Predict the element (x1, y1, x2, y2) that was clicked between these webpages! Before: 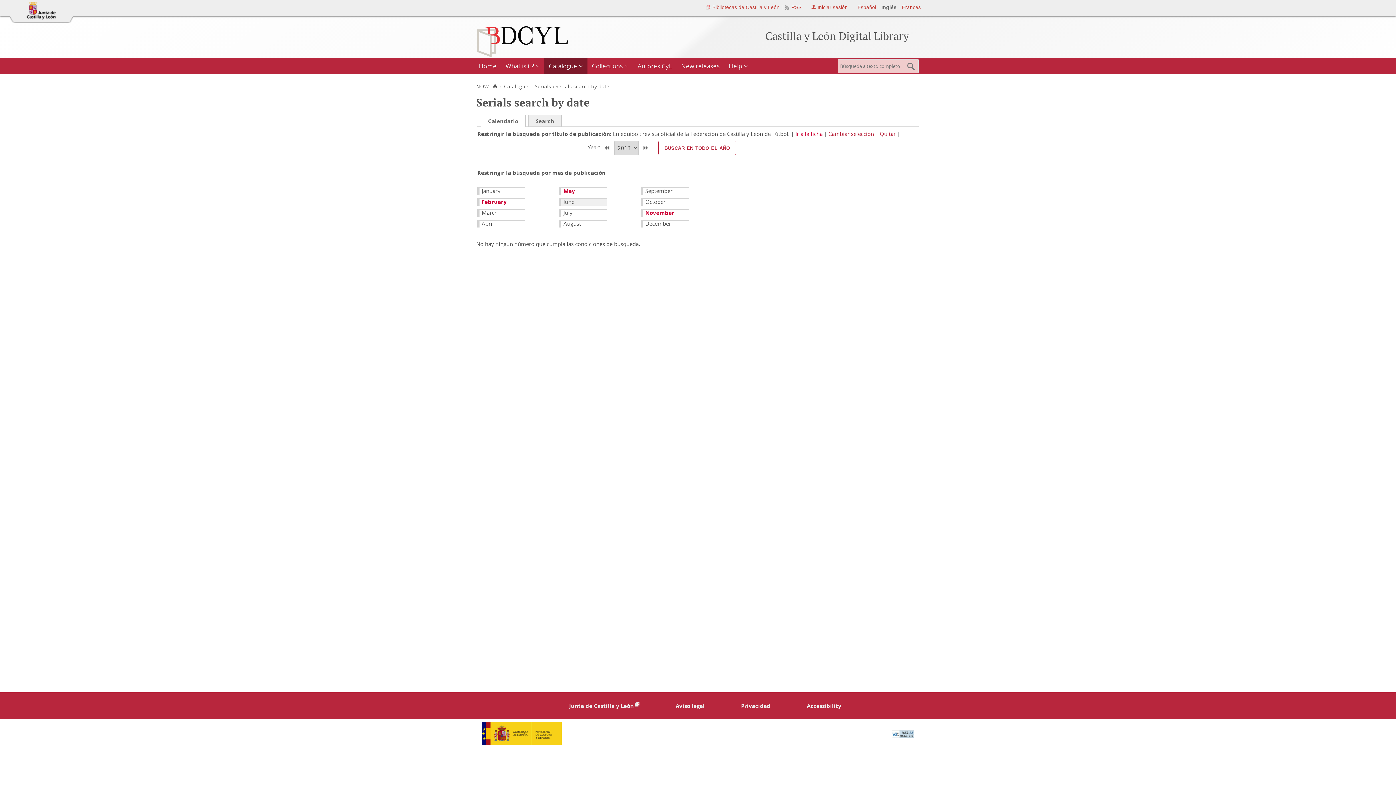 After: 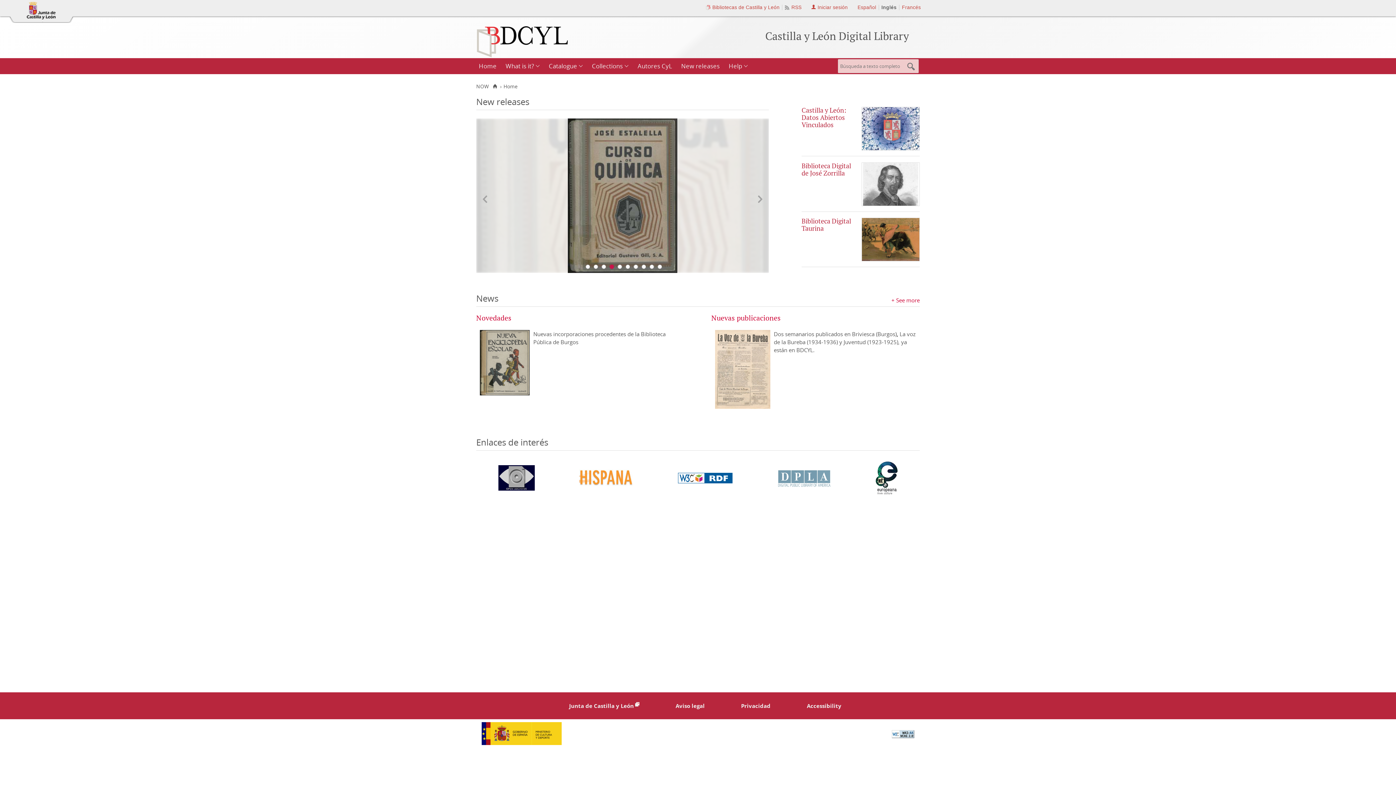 Action: label: Home bbox: (477, 58, 501, 74)